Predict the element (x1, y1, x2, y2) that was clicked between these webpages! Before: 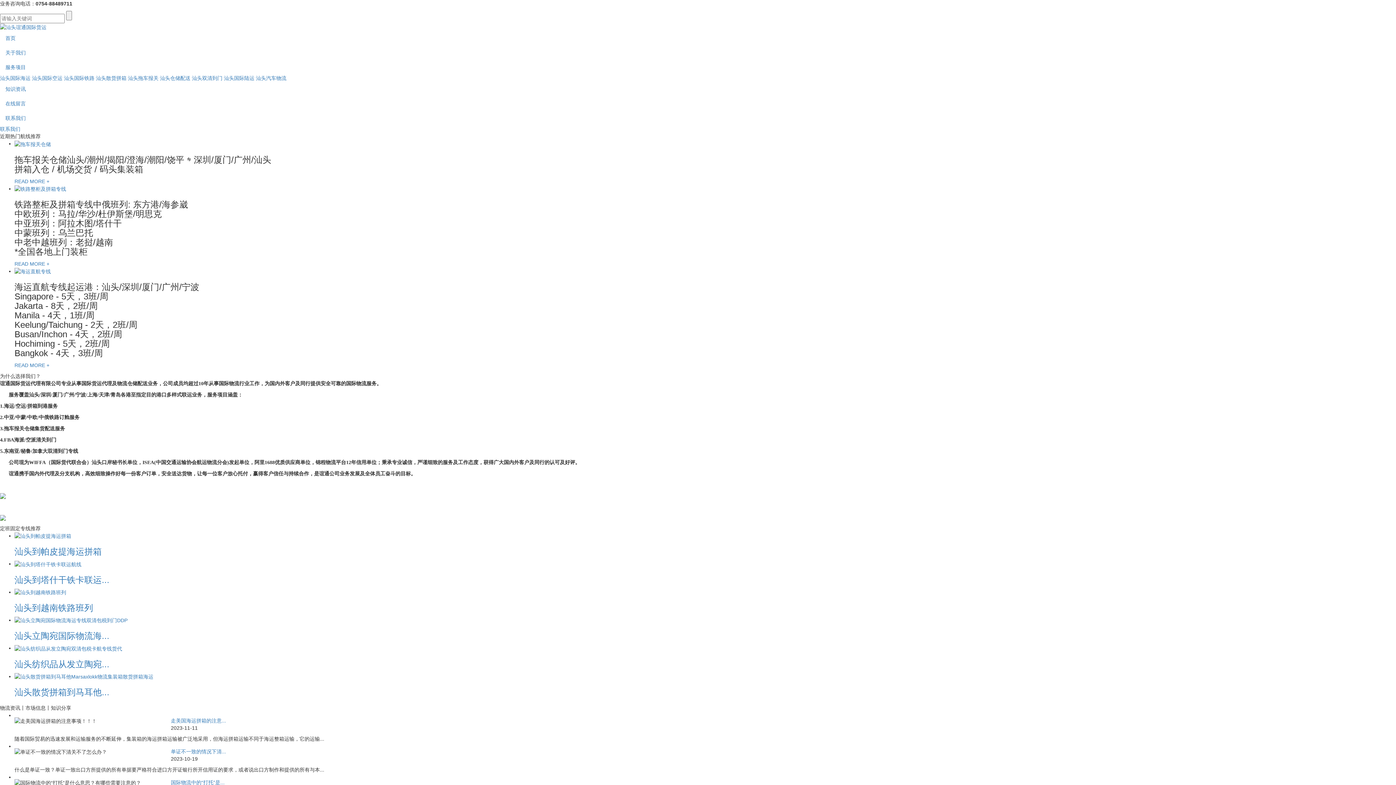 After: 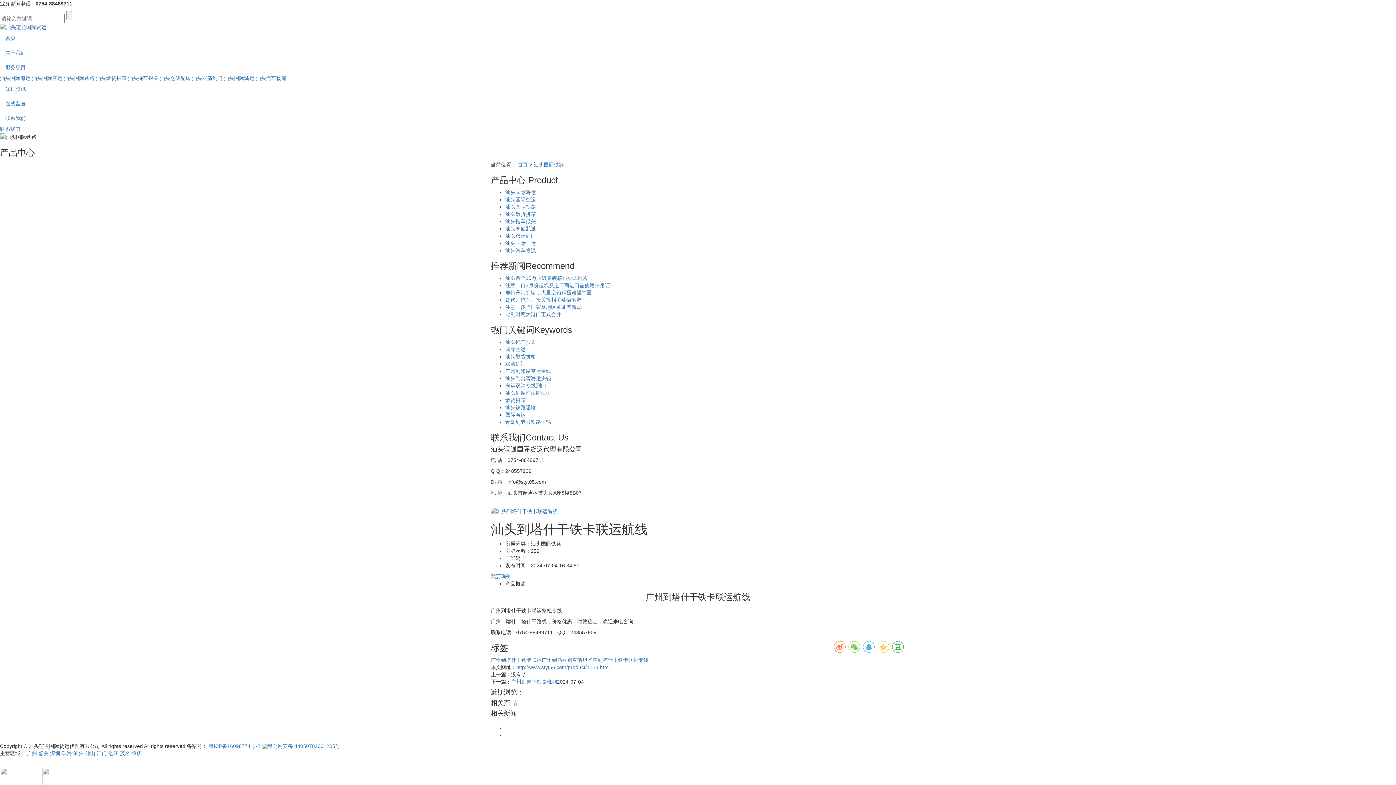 Action: label: 汕头到塔什干铁卡联运... bbox: (14, 575, 109, 585)